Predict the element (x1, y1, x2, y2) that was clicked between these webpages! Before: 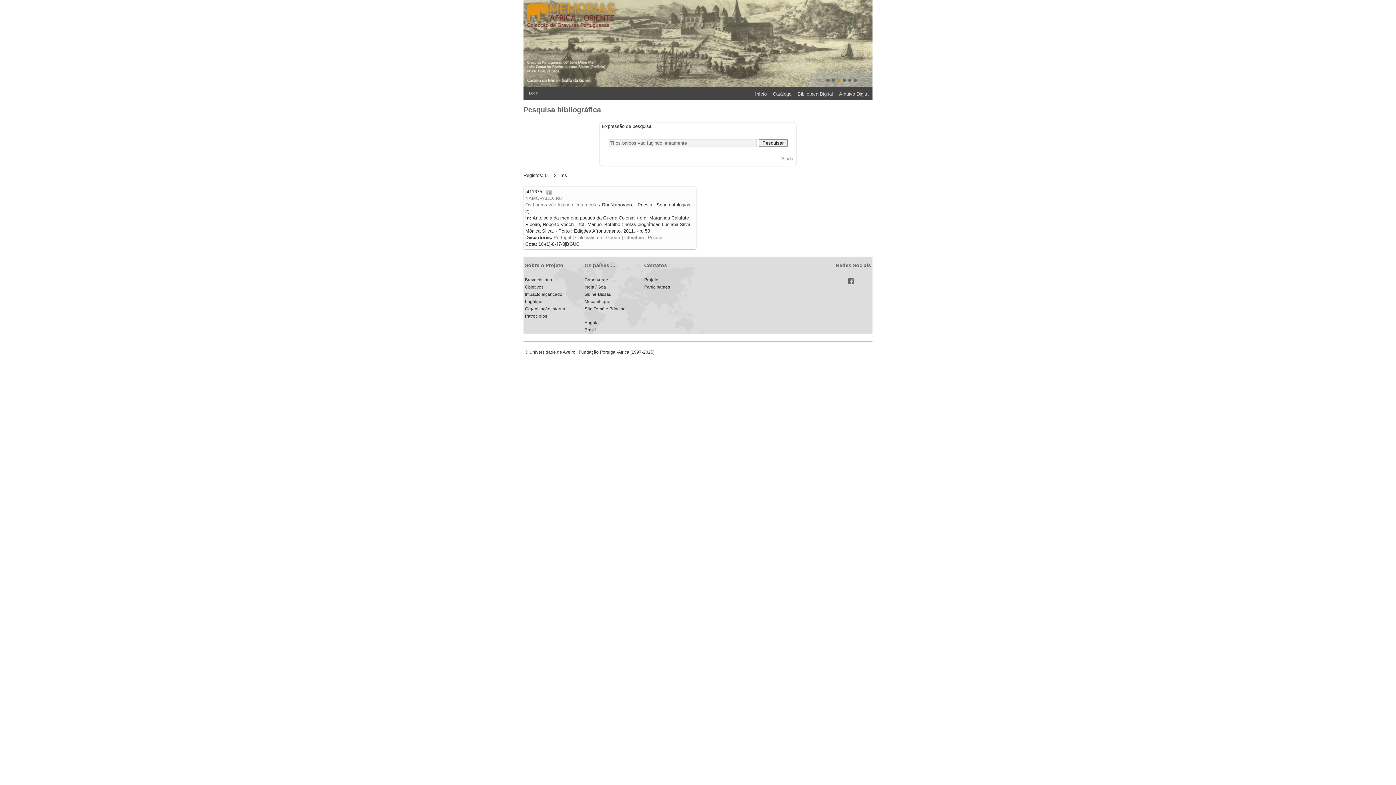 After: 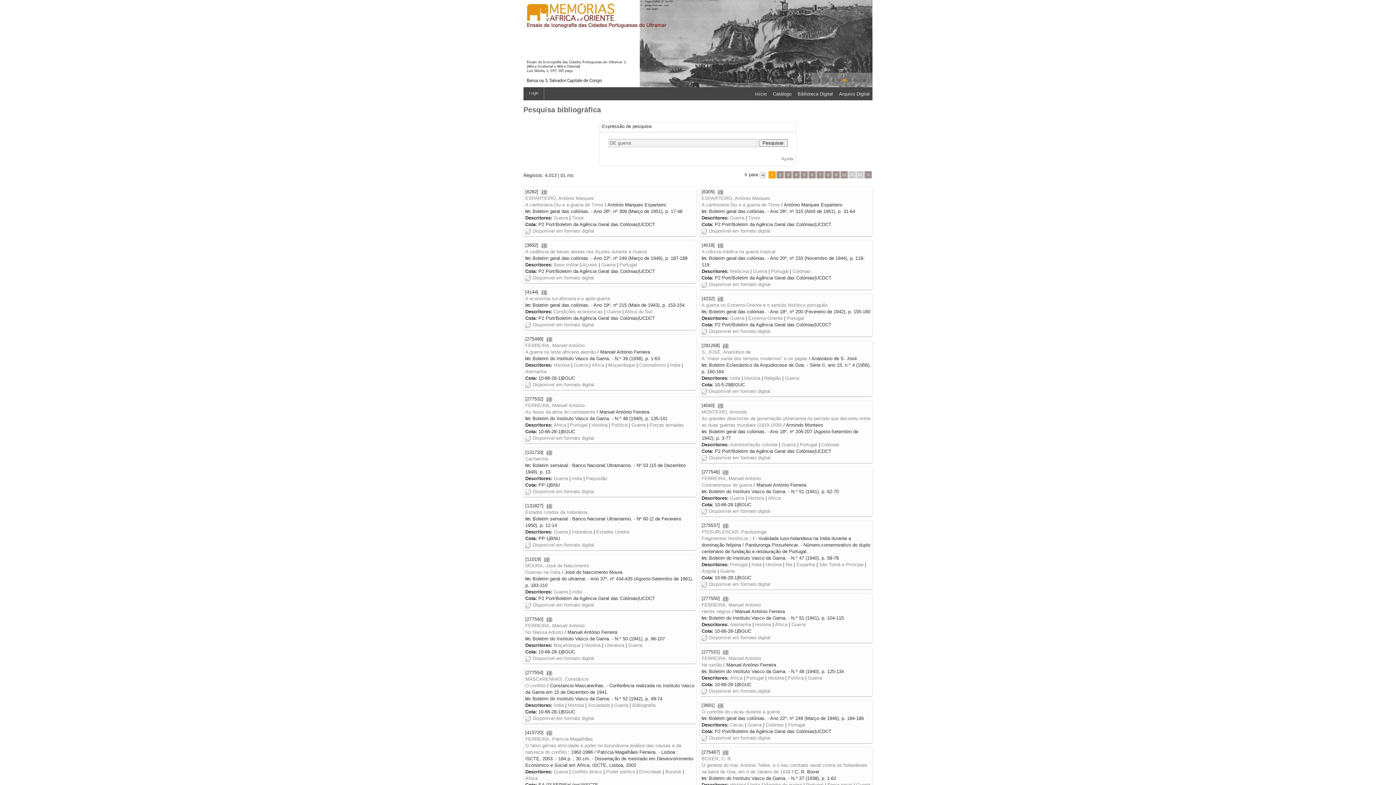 Action: bbox: (606, 234, 620, 240) label: Guerra